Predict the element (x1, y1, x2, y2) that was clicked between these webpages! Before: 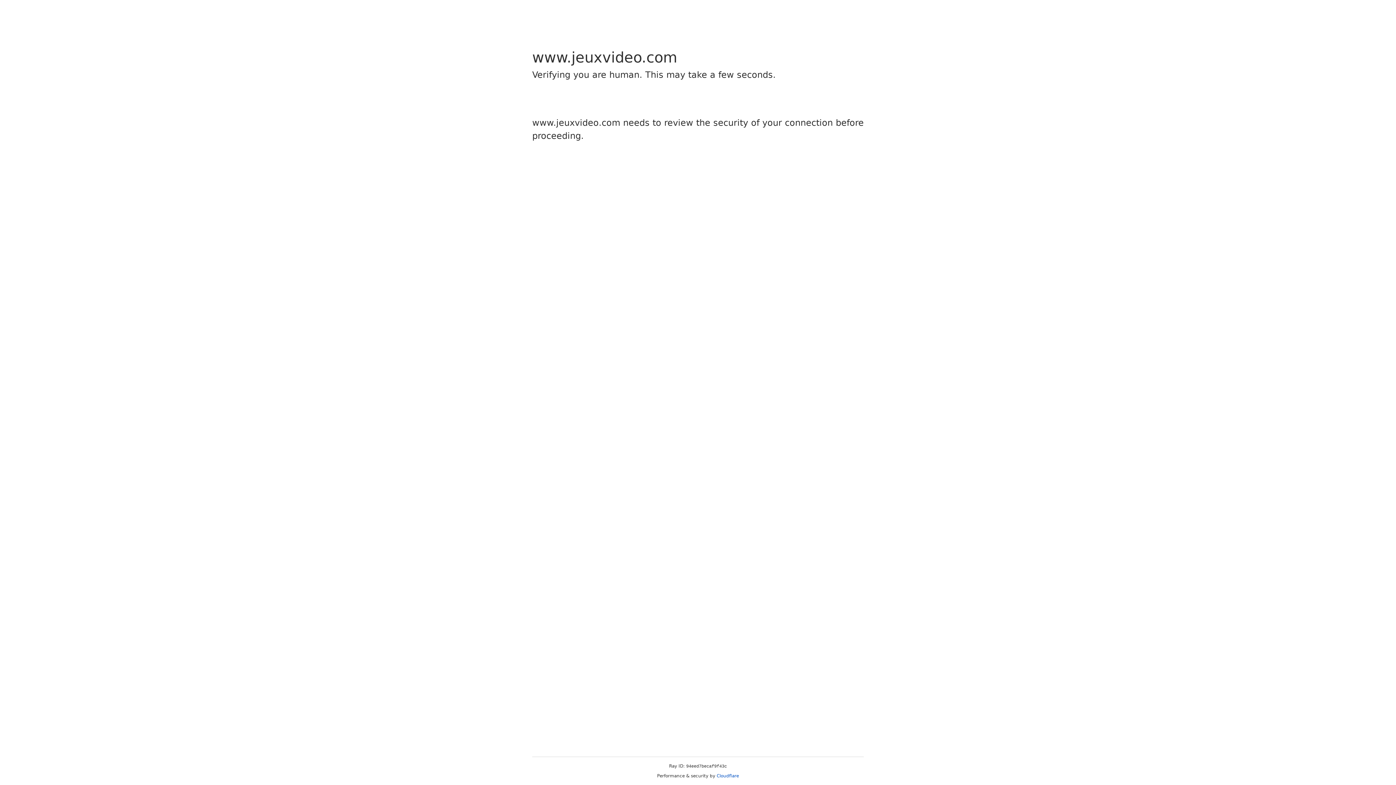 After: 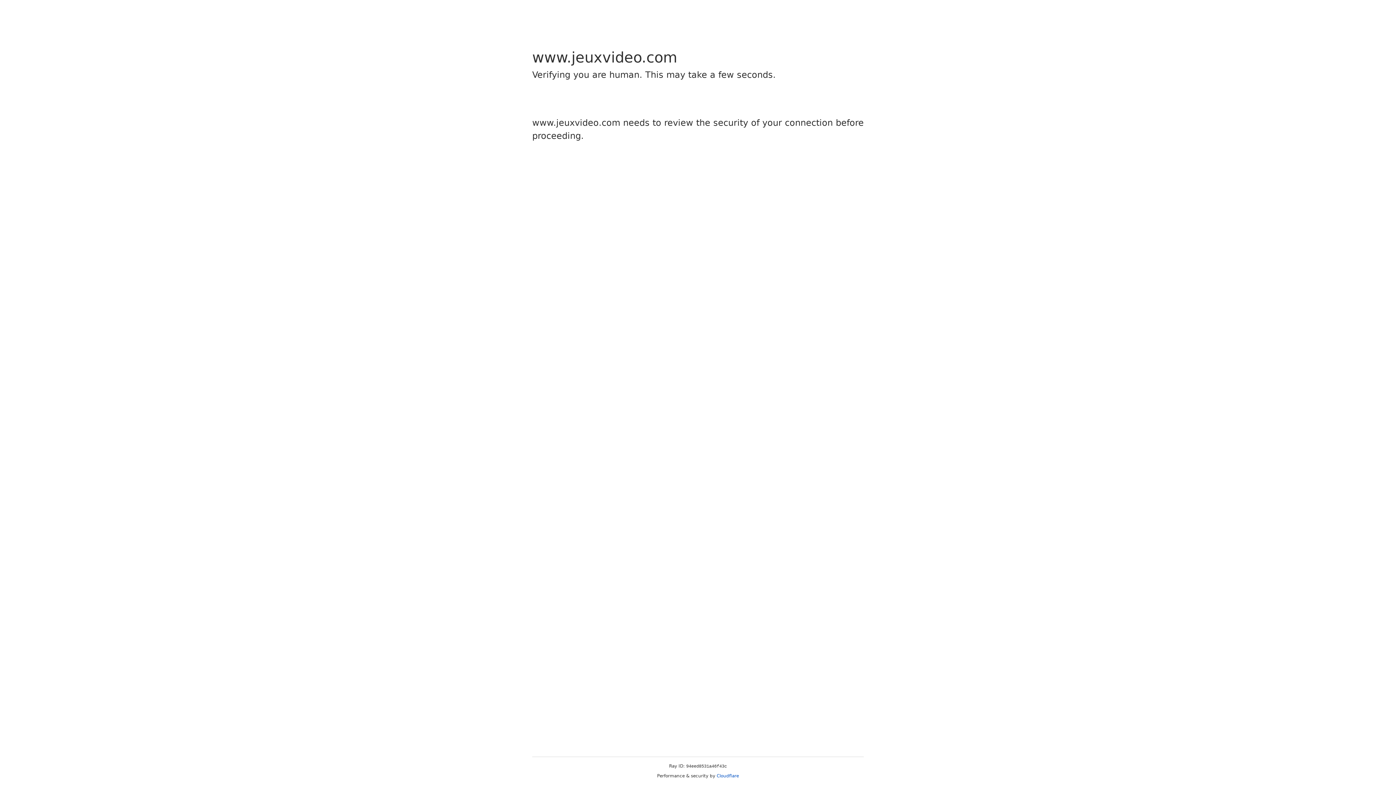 Action: bbox: (716, 773, 739, 778) label: Cloudflare